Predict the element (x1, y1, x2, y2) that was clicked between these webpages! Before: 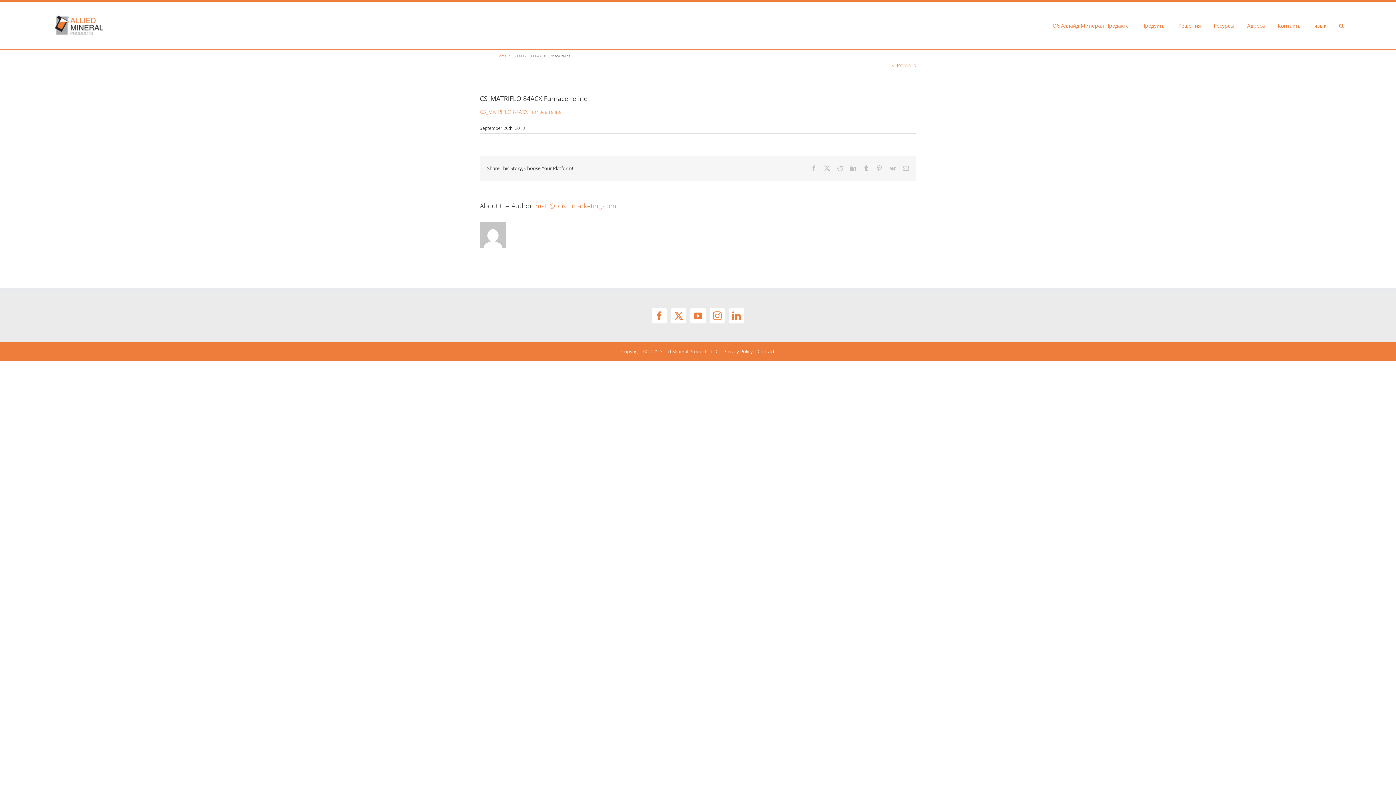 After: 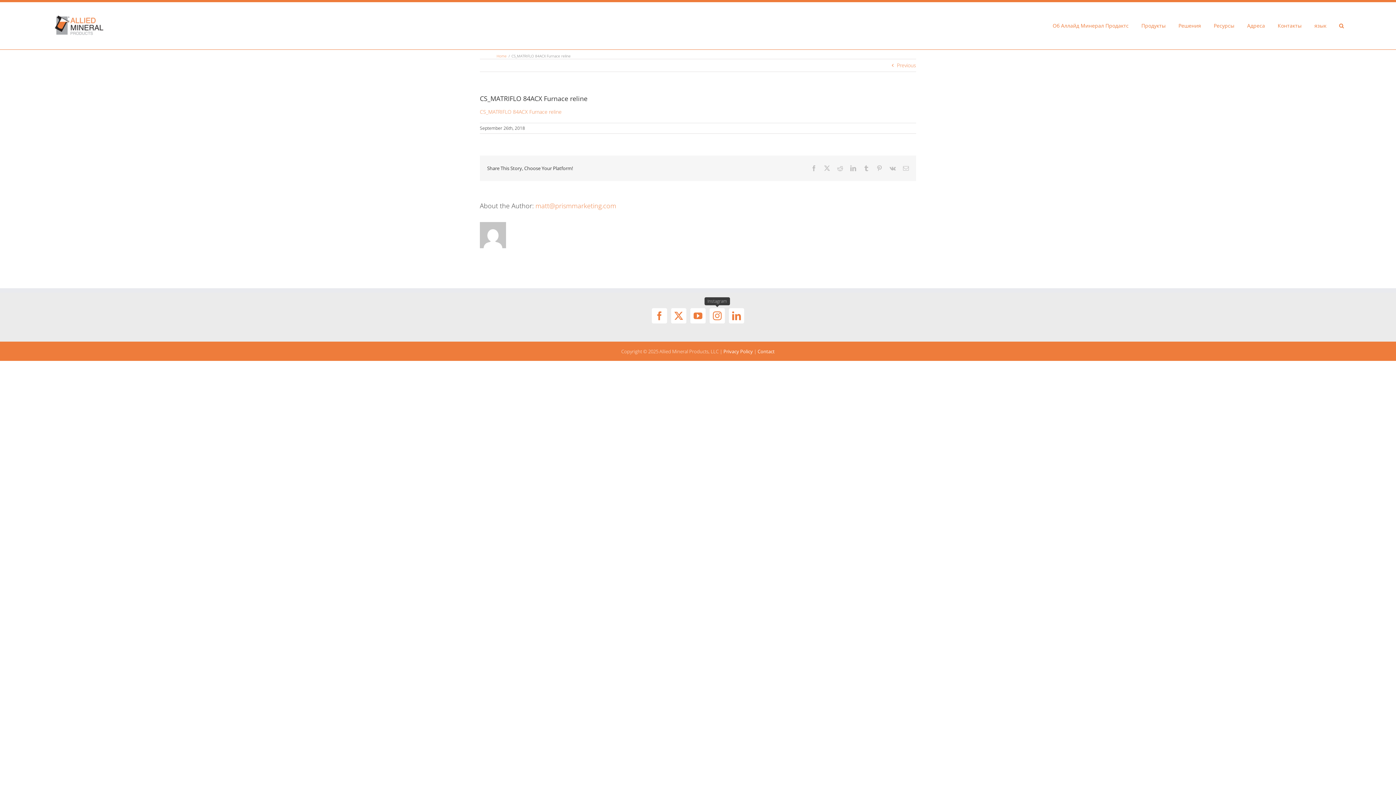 Action: label: Instagram bbox: (709, 308, 725, 323)